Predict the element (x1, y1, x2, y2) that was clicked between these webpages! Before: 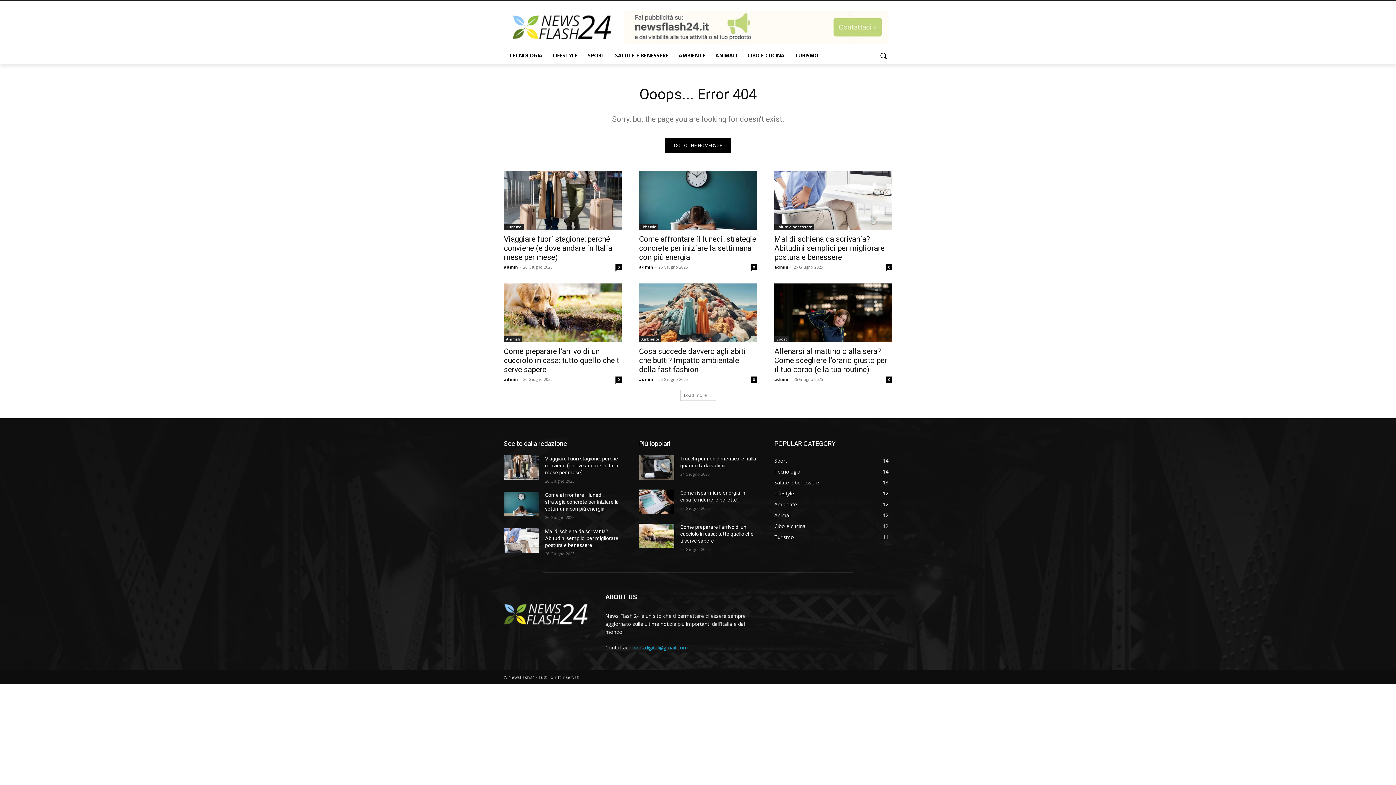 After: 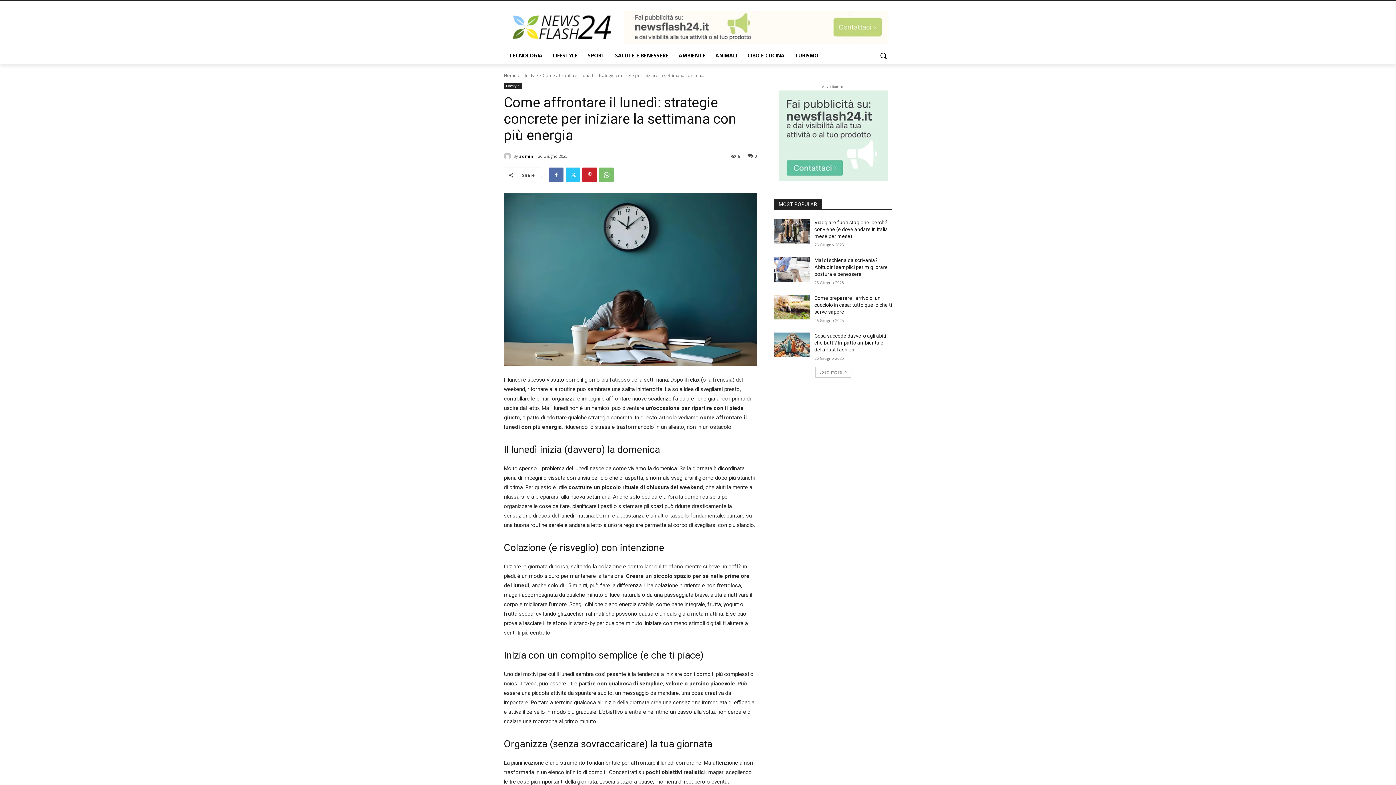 Action: bbox: (545, 492, 618, 512) label: Come affrontare il lunedì: strategie concrete per iniziare la settimana con più energia